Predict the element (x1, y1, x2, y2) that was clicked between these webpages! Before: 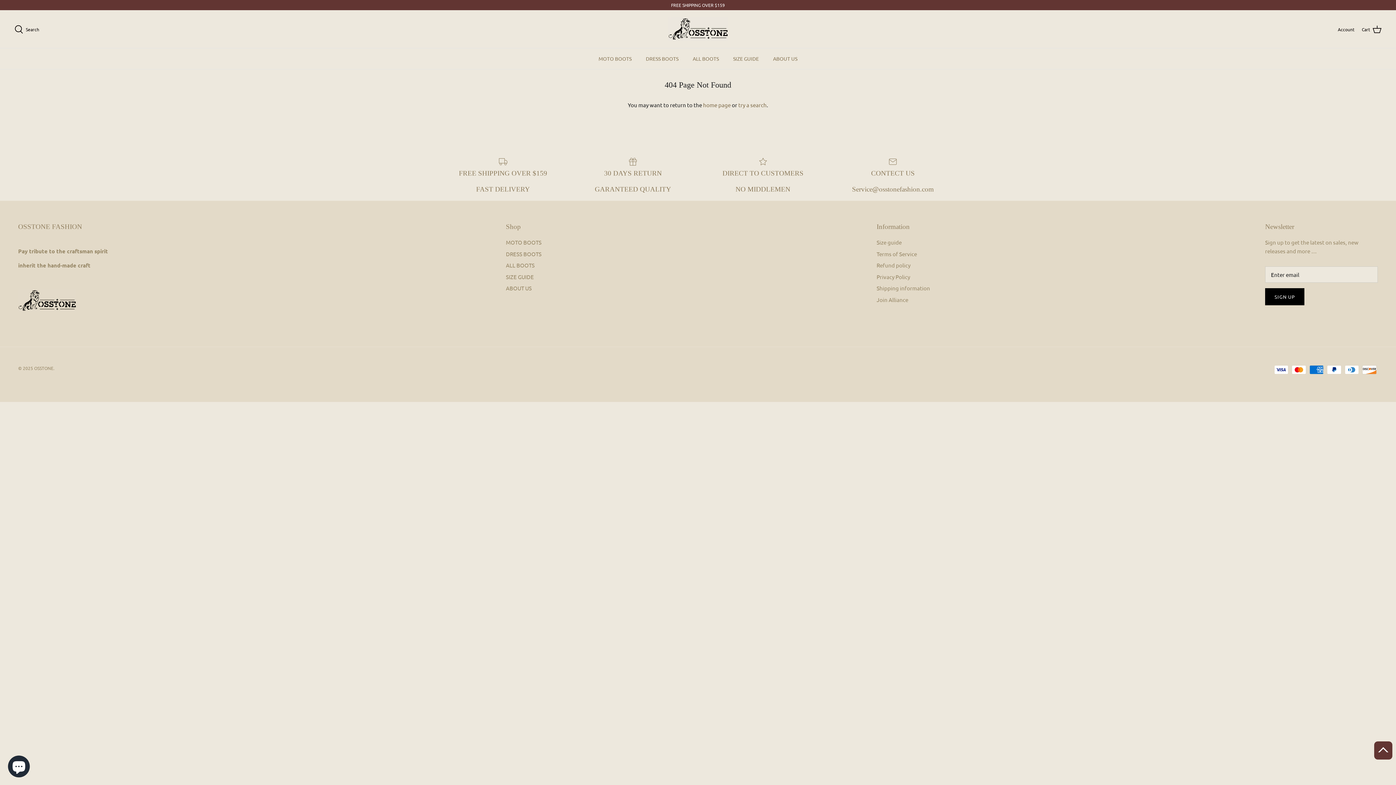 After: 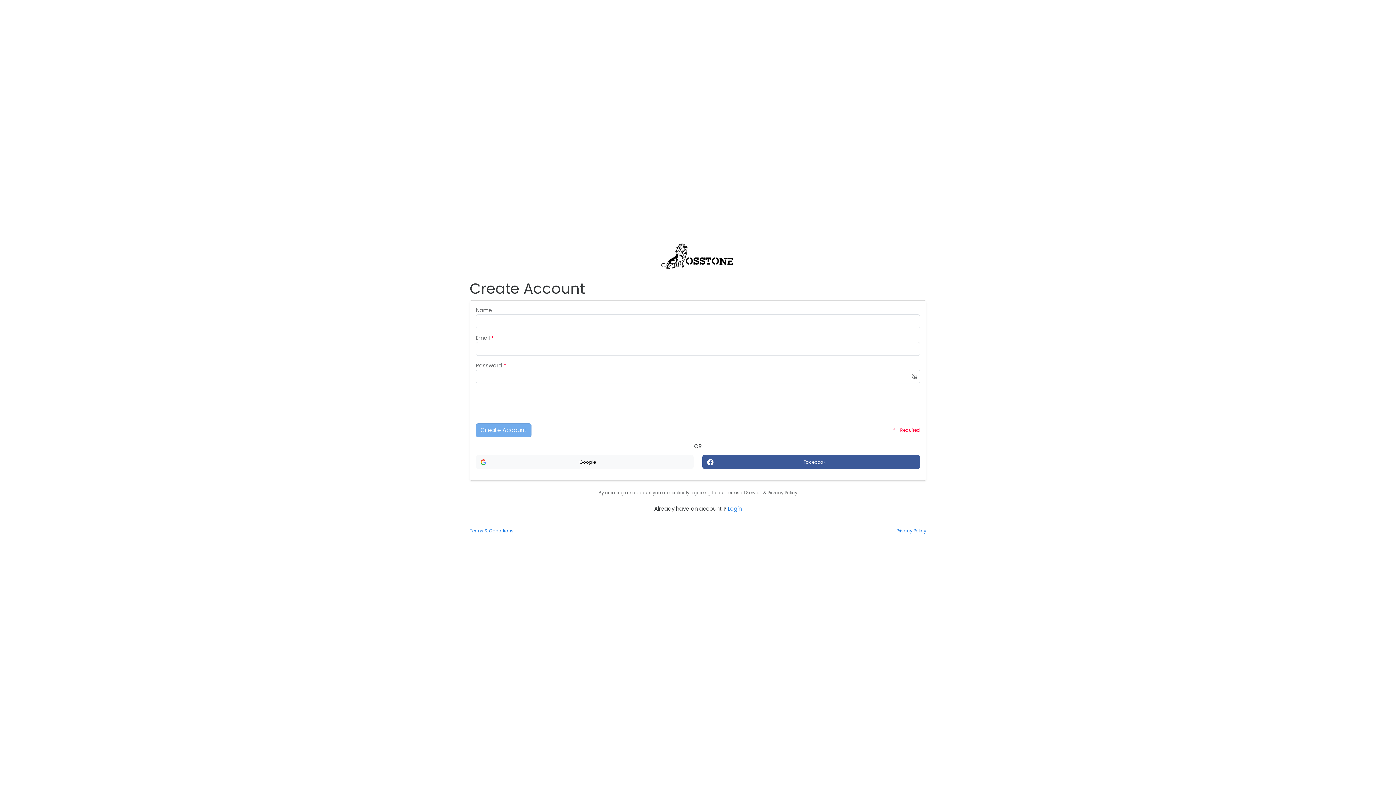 Action: label: Join Alliance bbox: (876, 296, 908, 303)